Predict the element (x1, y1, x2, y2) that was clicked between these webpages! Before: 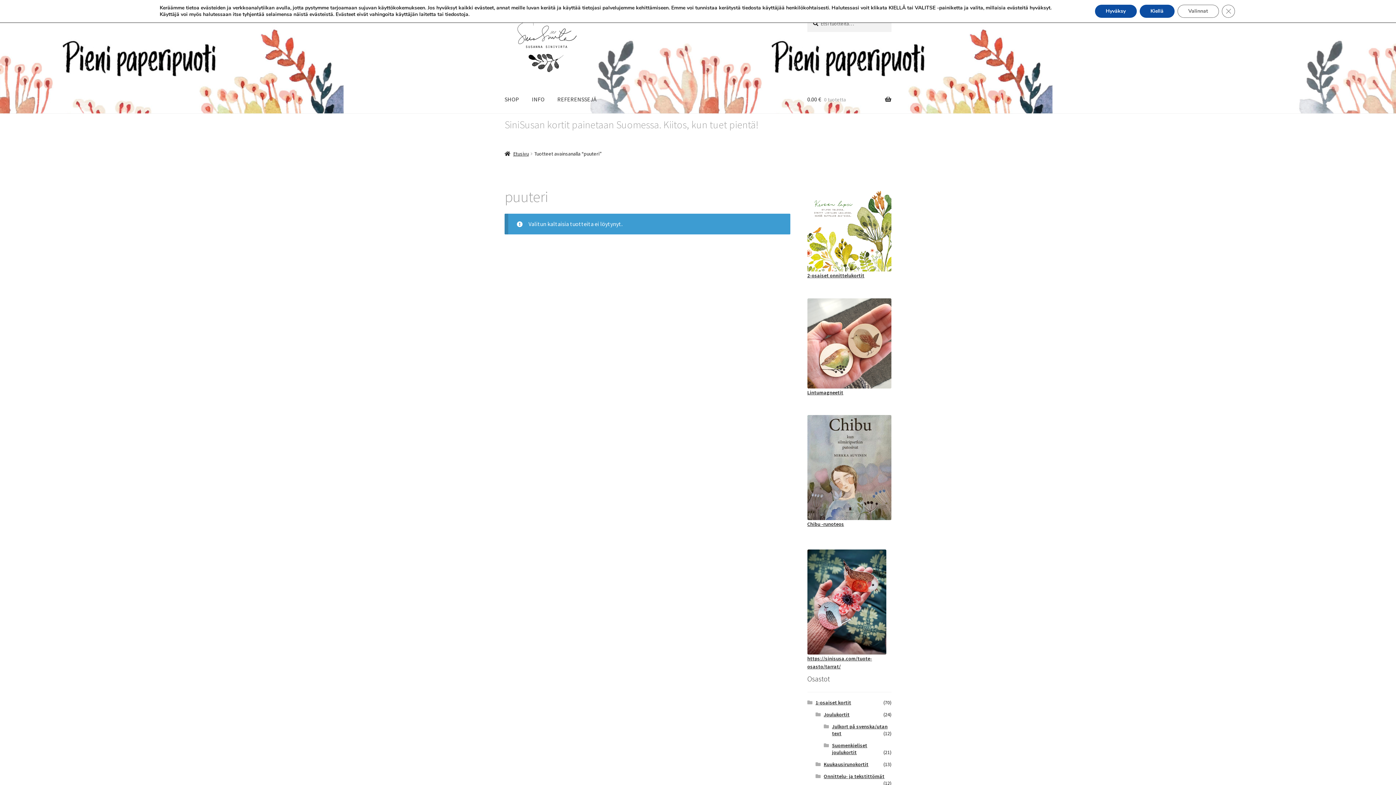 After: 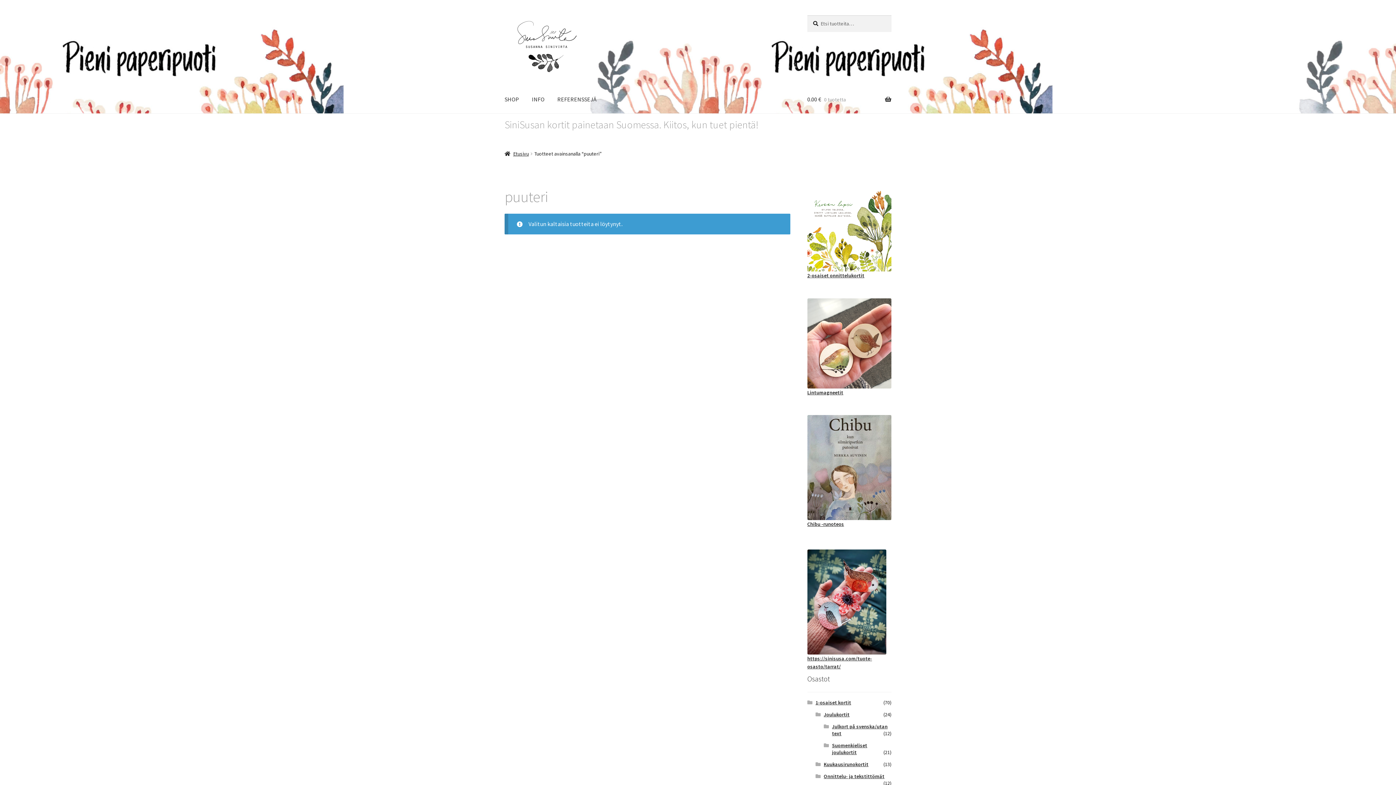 Action: bbox: (1095, 4, 1136, 17) label: Hyväksy